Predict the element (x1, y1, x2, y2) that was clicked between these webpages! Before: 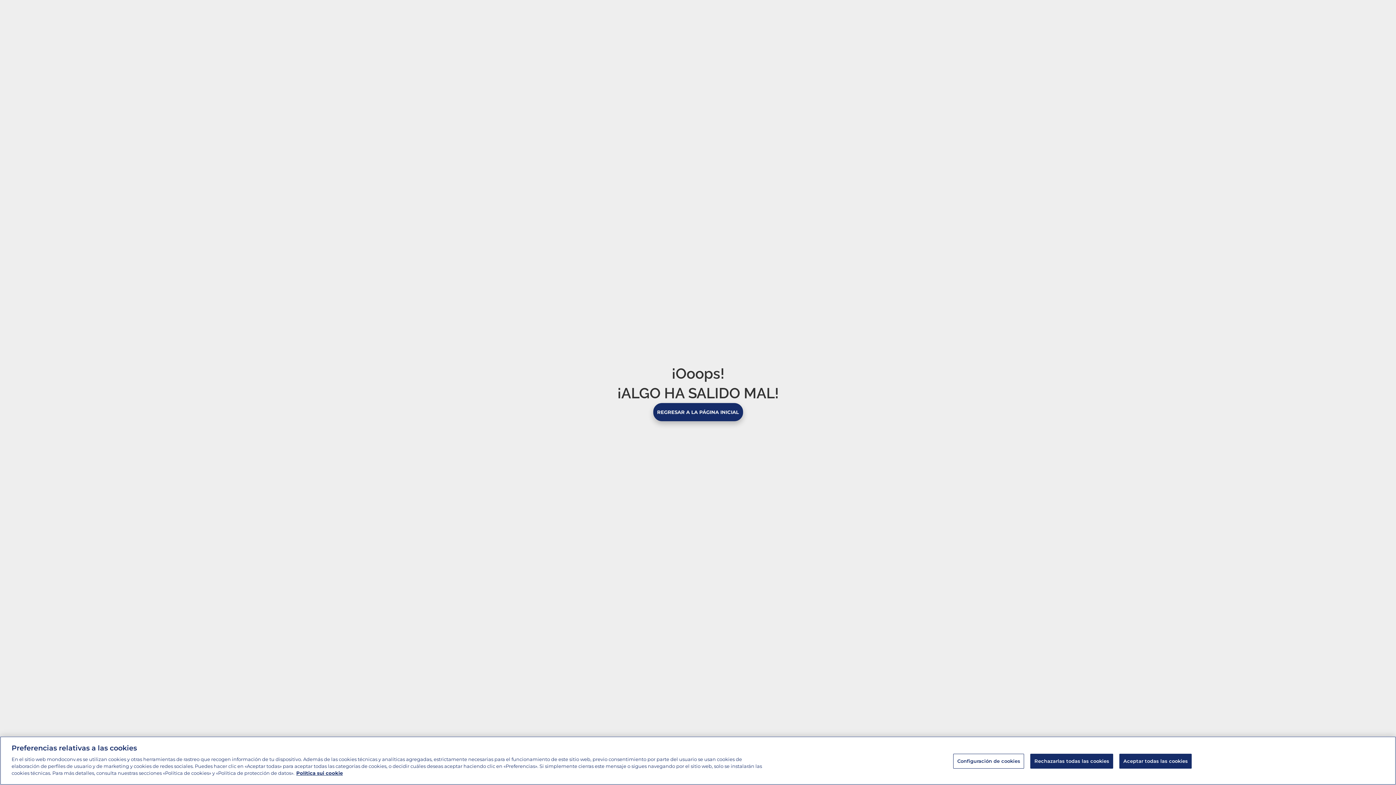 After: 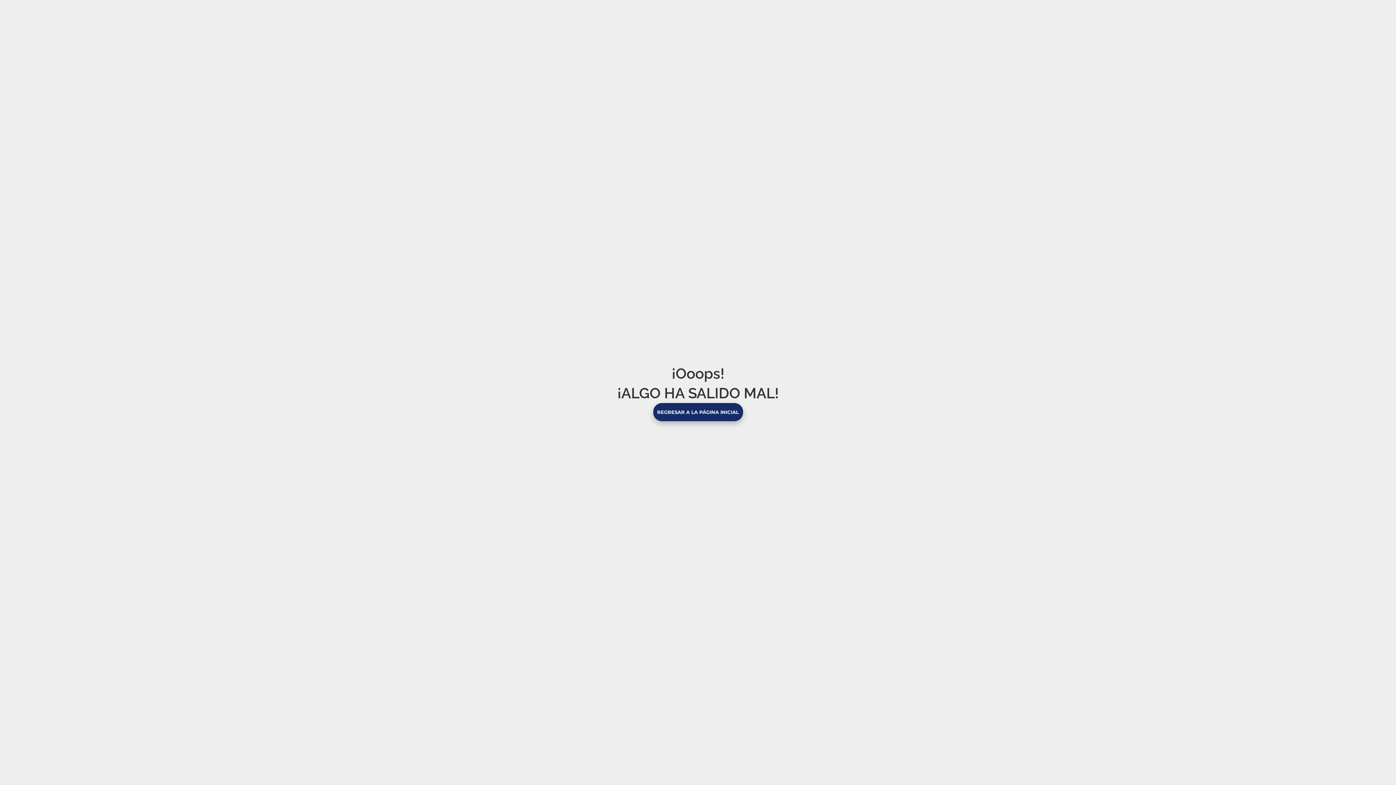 Action: label: Aceptar todas las cookies bbox: (1119, 754, 1192, 769)